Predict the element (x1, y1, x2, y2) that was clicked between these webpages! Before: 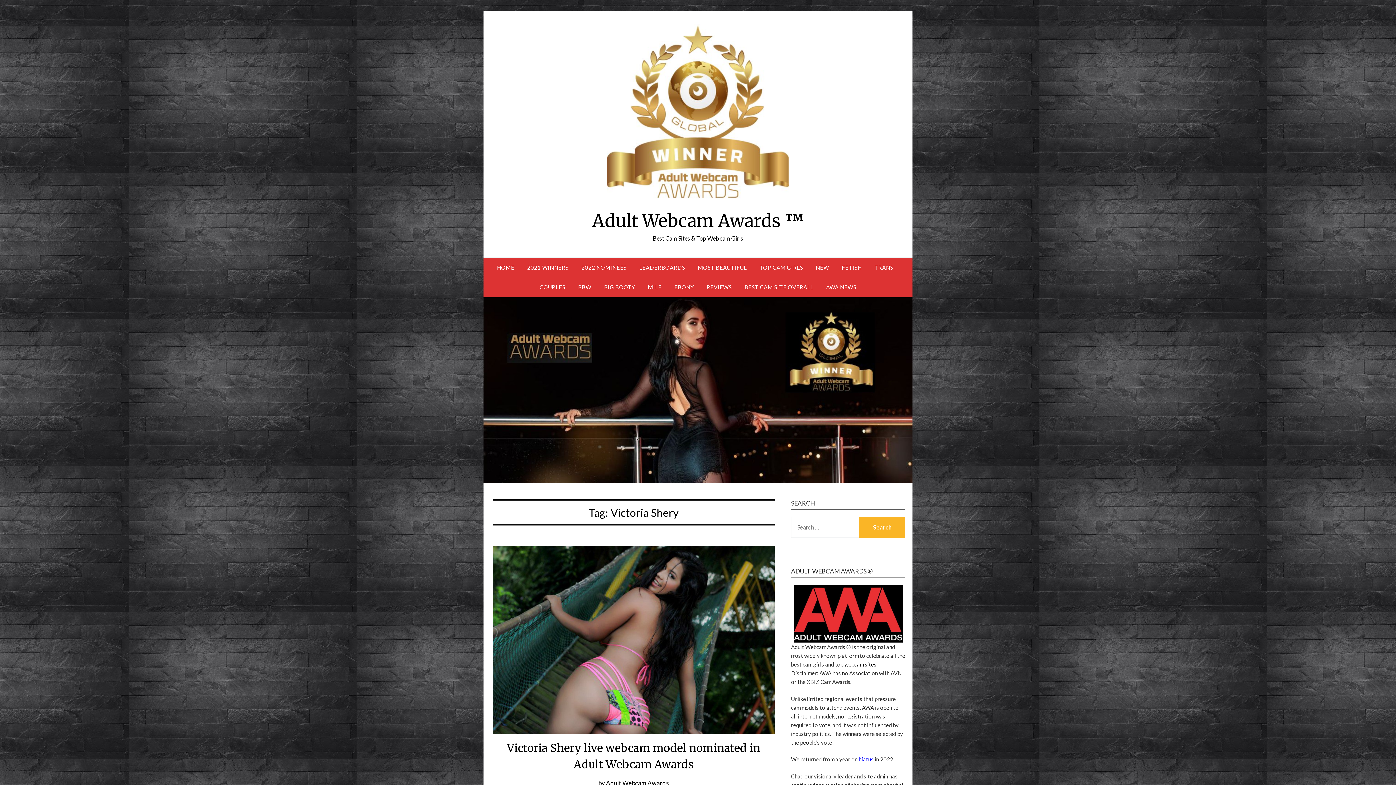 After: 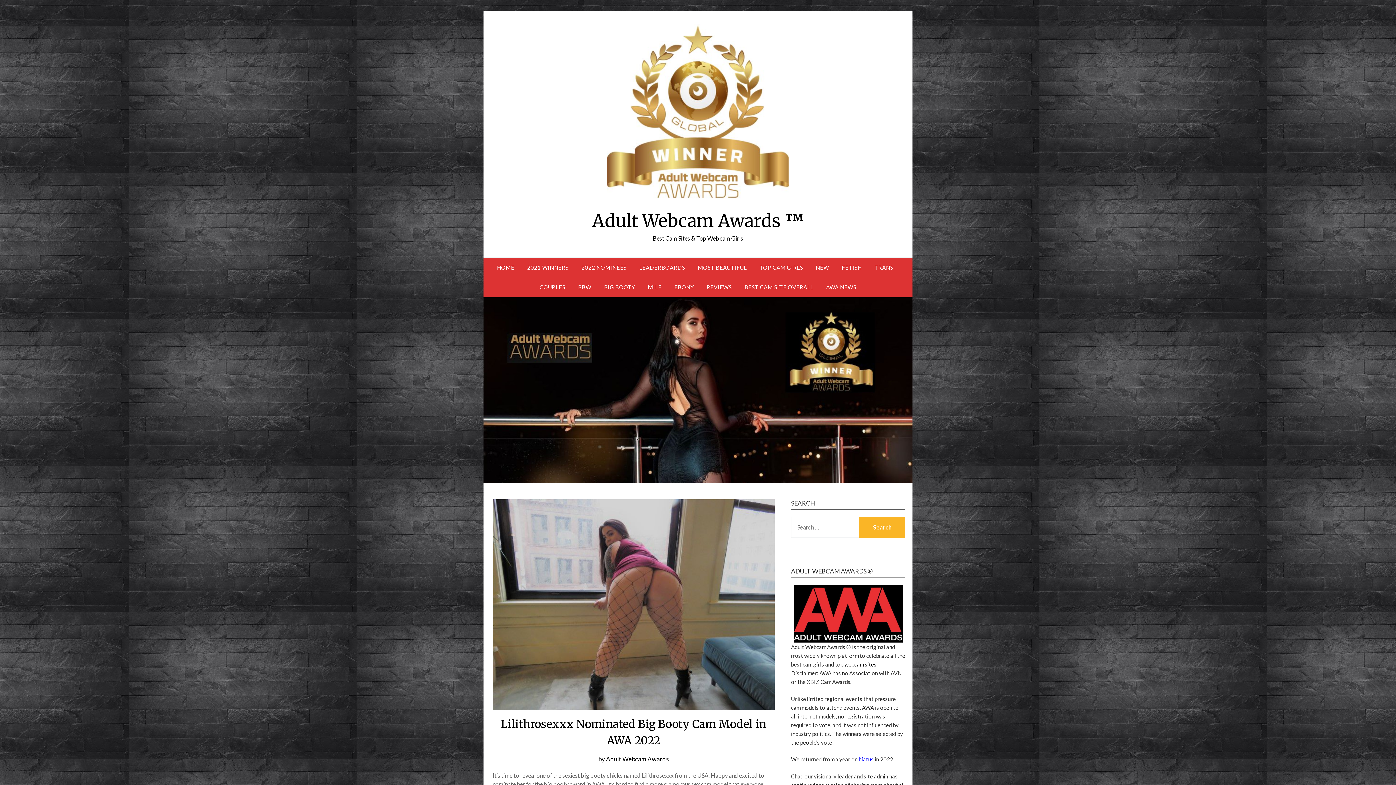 Action: bbox: (592, 210, 804, 232) label: Adult Webcam Awards ™